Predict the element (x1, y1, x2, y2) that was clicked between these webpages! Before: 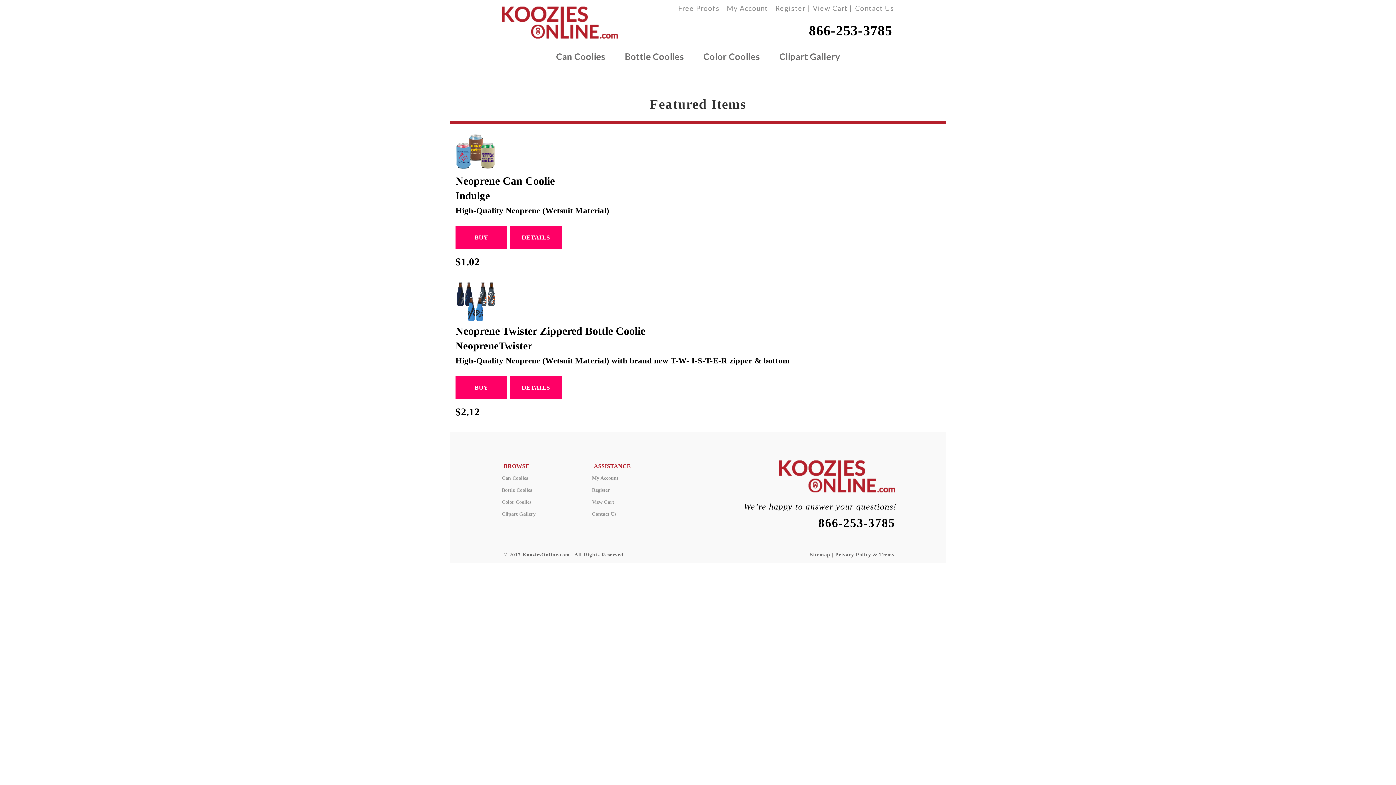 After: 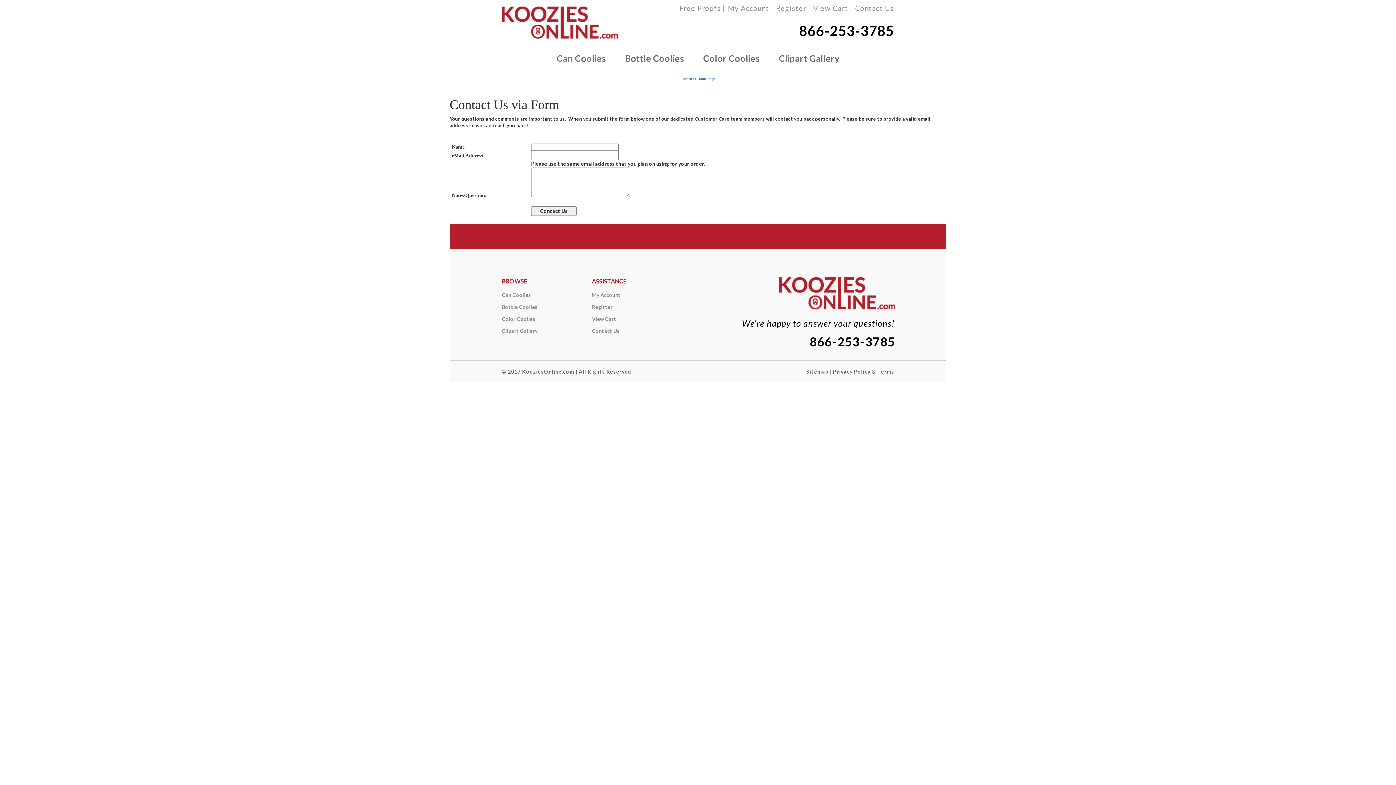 Action: bbox: (855, 3, 894, 13) label: Contact Us